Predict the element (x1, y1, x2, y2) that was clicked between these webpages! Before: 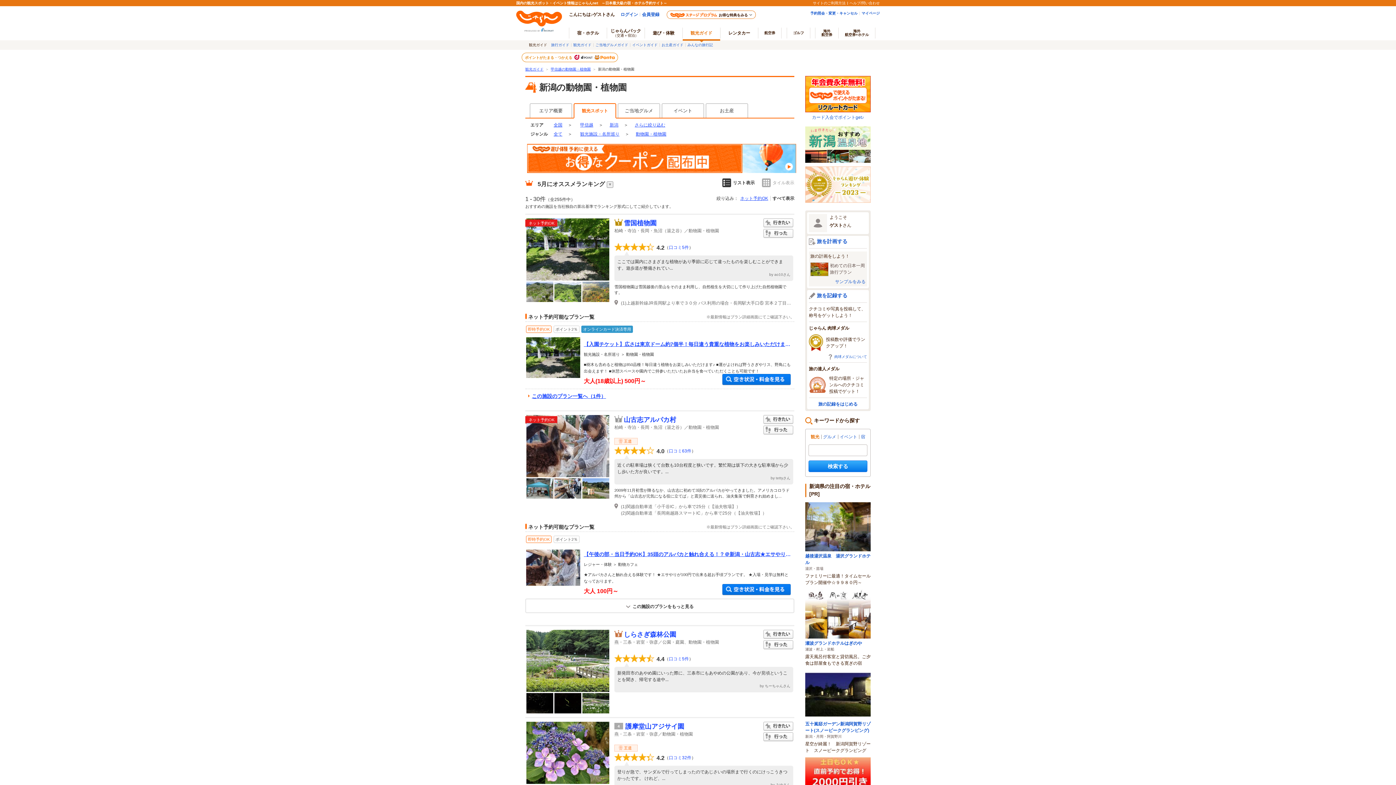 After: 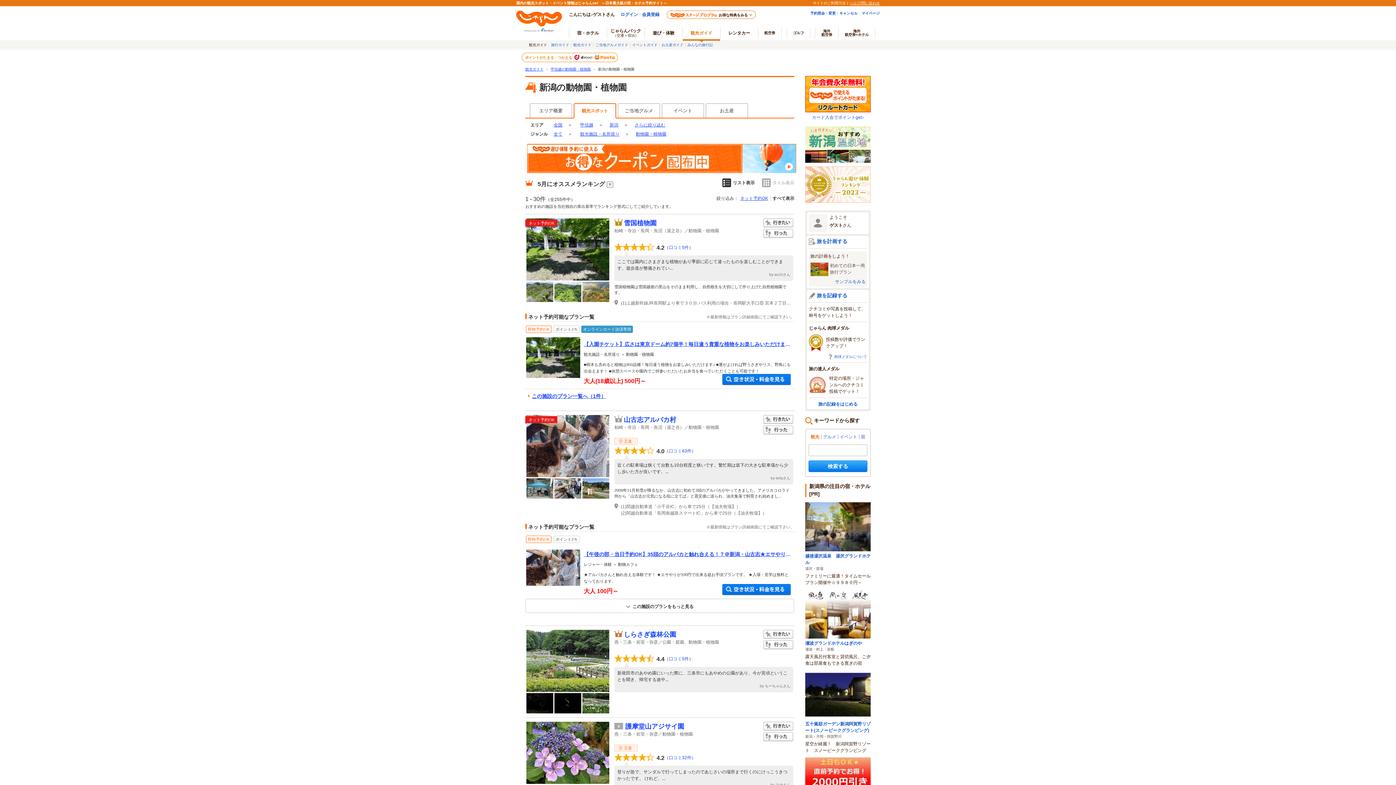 Action: bbox: (849, 1, 880, 5) label: ヘルプ/問い合わせ